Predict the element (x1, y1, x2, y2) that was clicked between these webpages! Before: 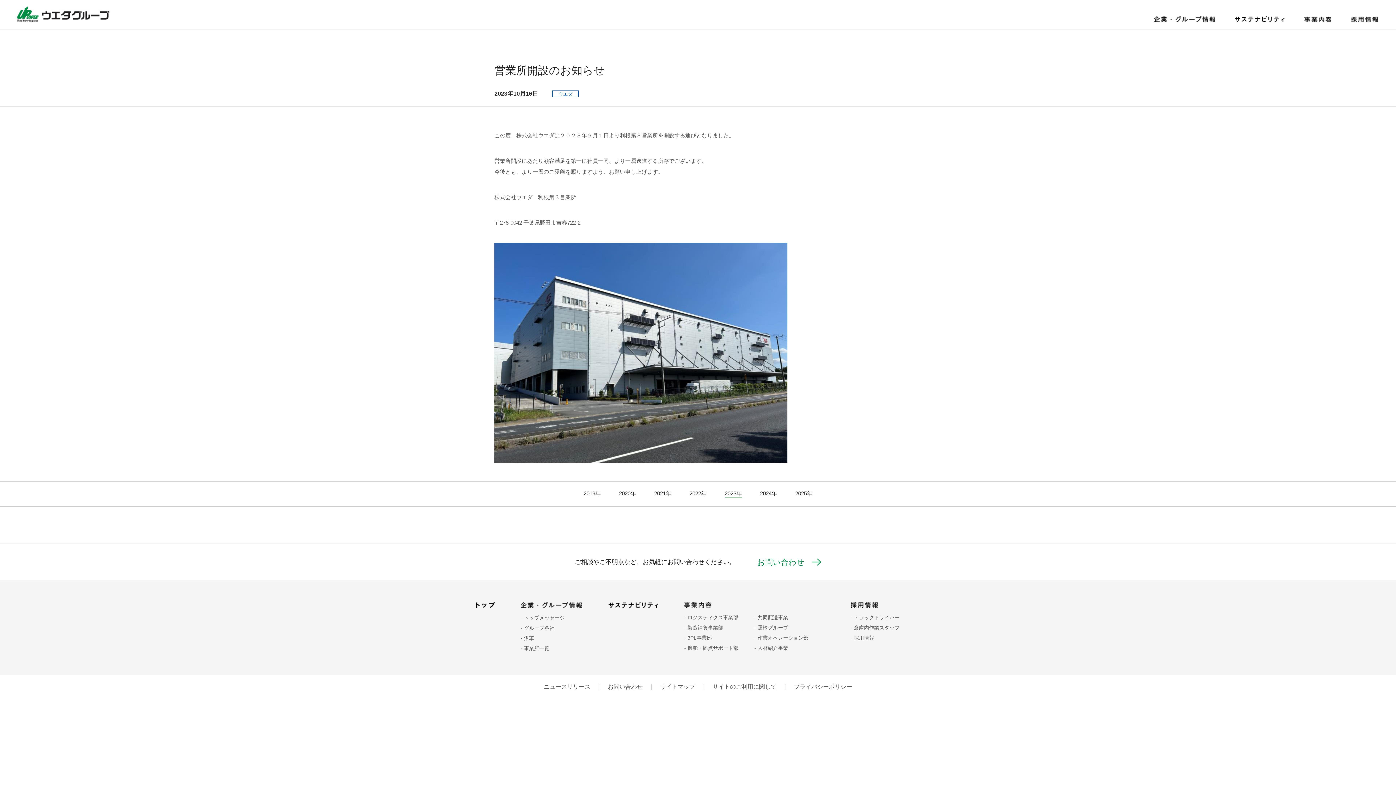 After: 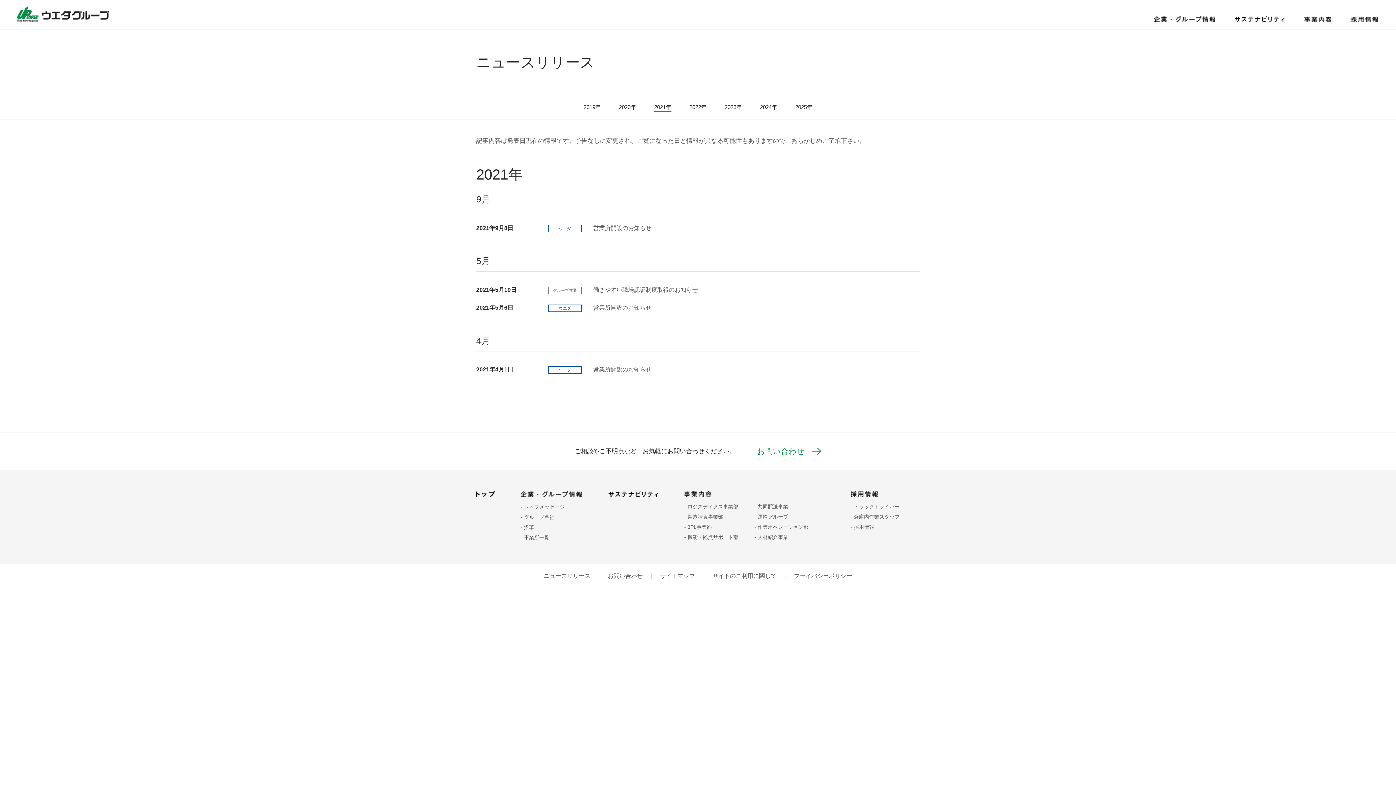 Action: bbox: (654, 490, 671, 496) label: 2021年